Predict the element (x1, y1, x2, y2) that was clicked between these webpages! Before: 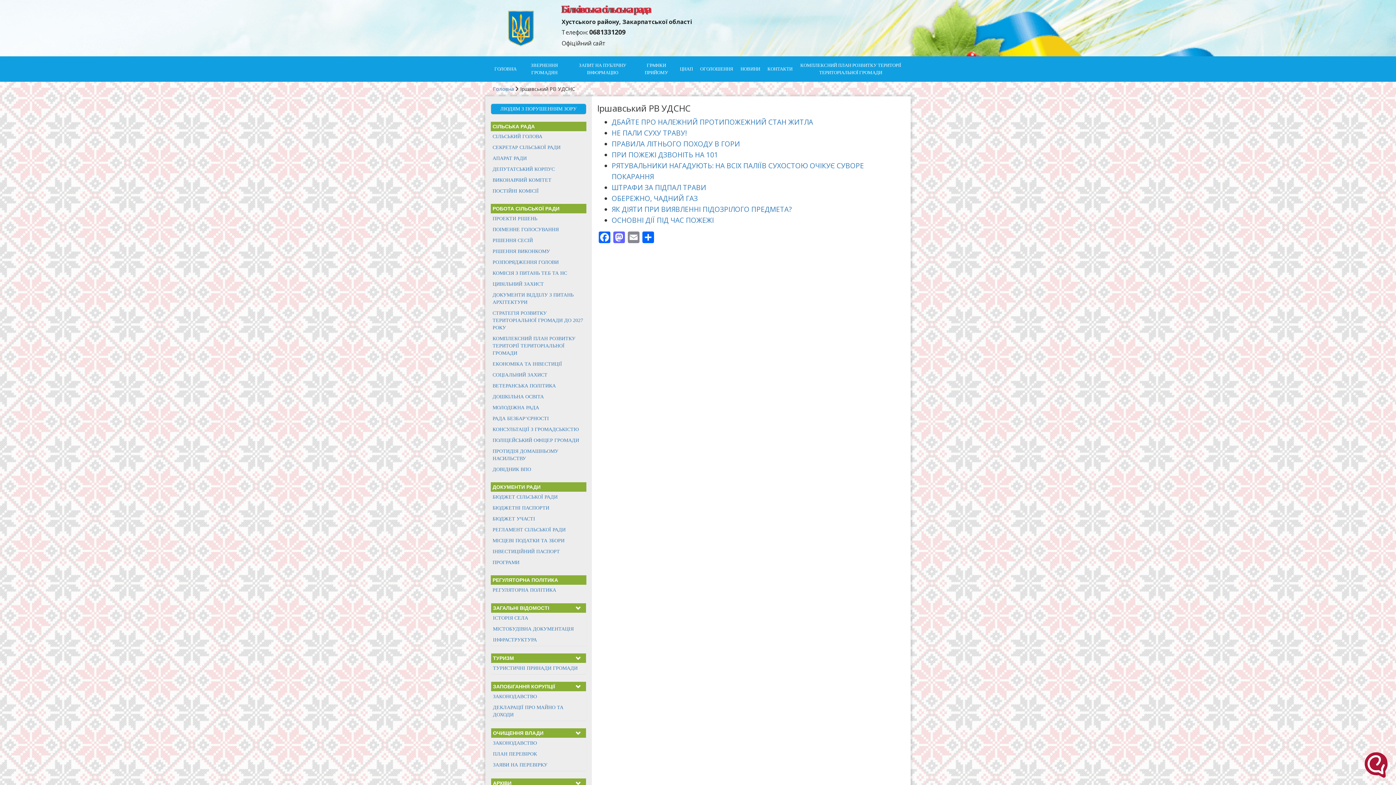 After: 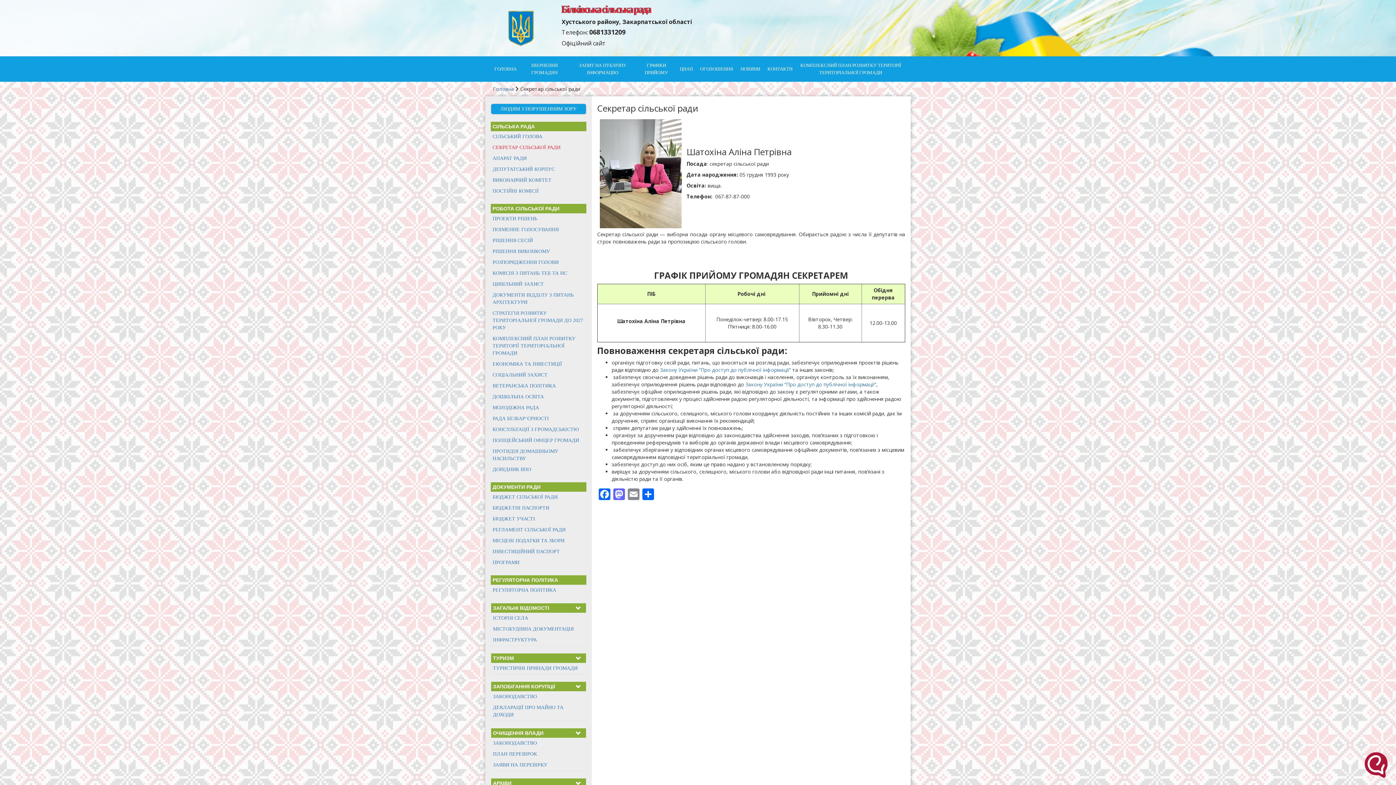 Action: label: СЕКРЕТАР СІЛЬСЬКОЇ РАДИ bbox: (490, 142, 586, 153)